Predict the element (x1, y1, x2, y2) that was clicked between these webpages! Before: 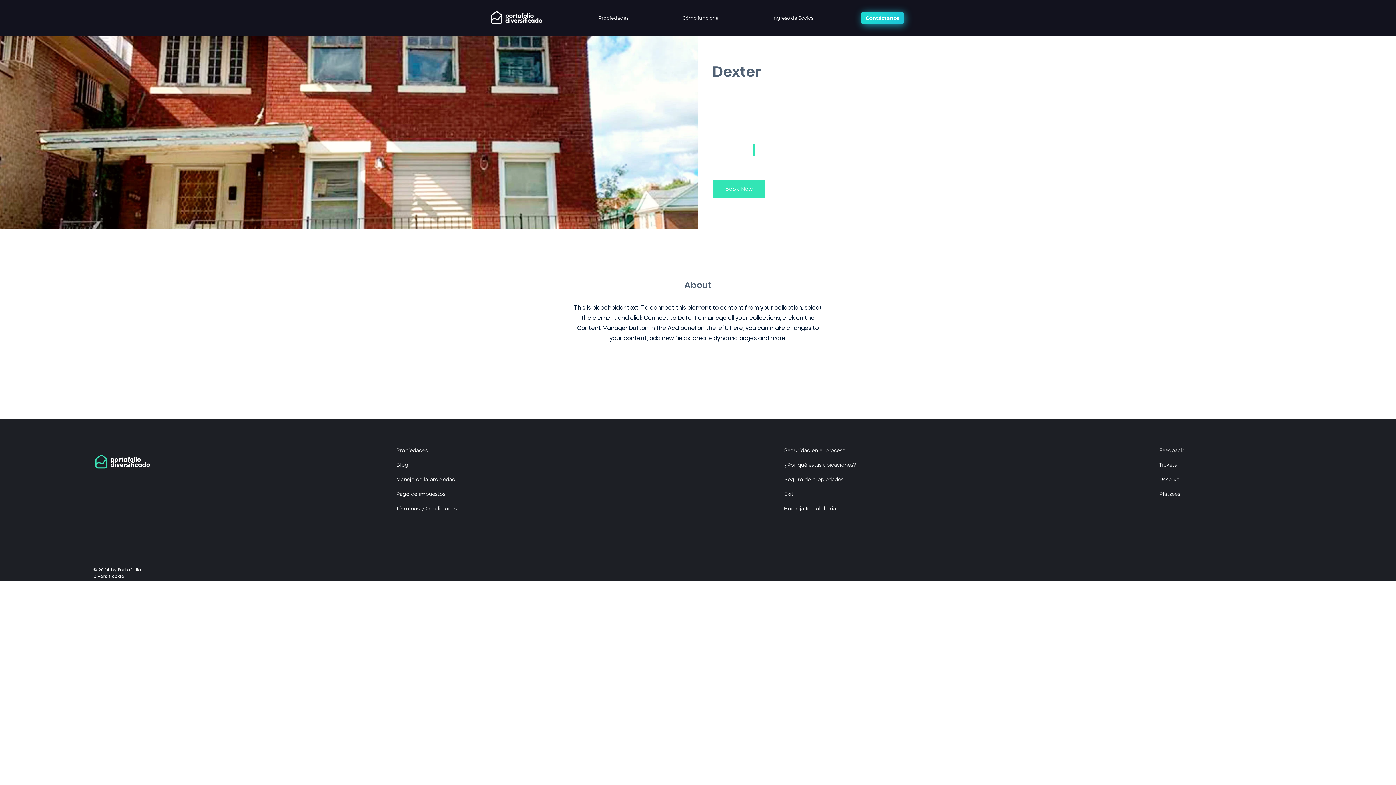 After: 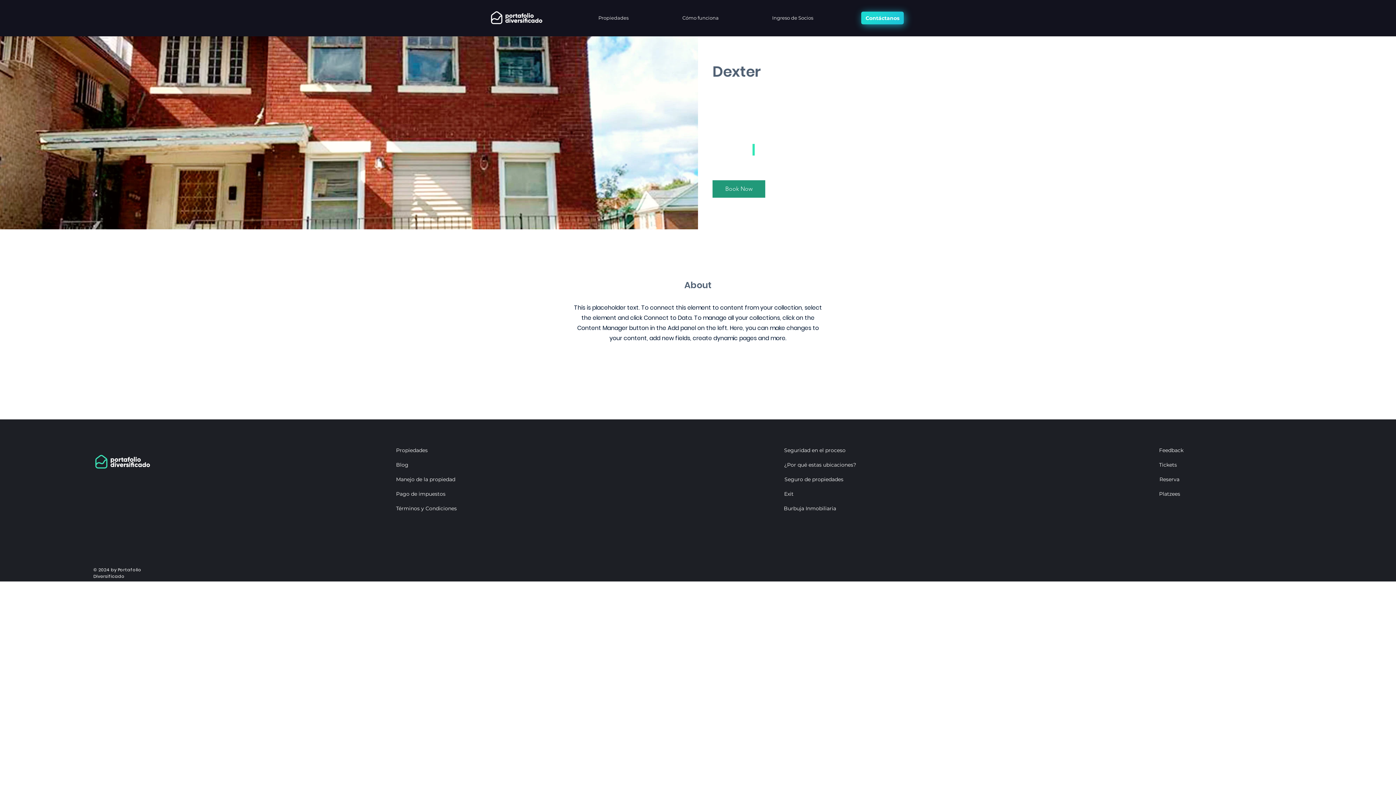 Action: label: Book Now bbox: (712, 180, 765, 197)